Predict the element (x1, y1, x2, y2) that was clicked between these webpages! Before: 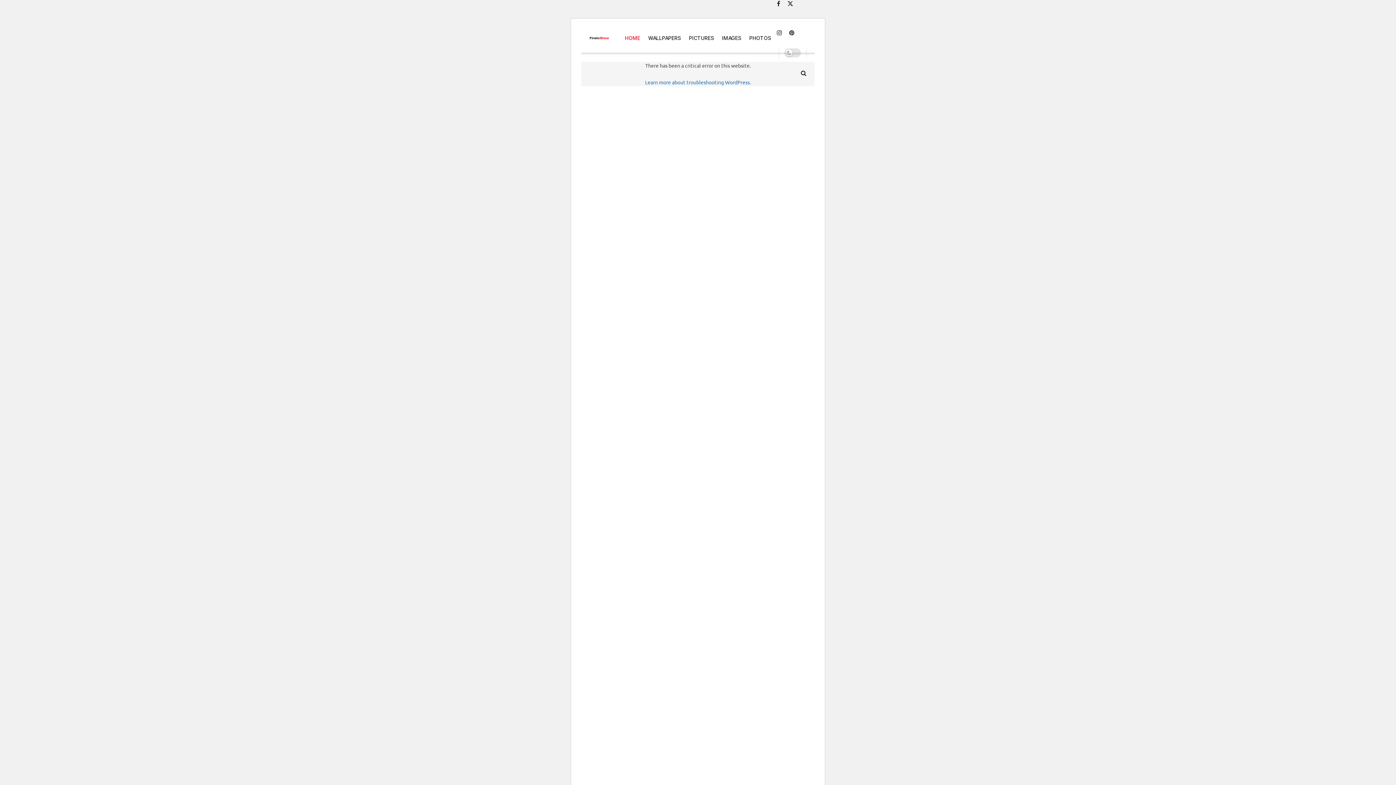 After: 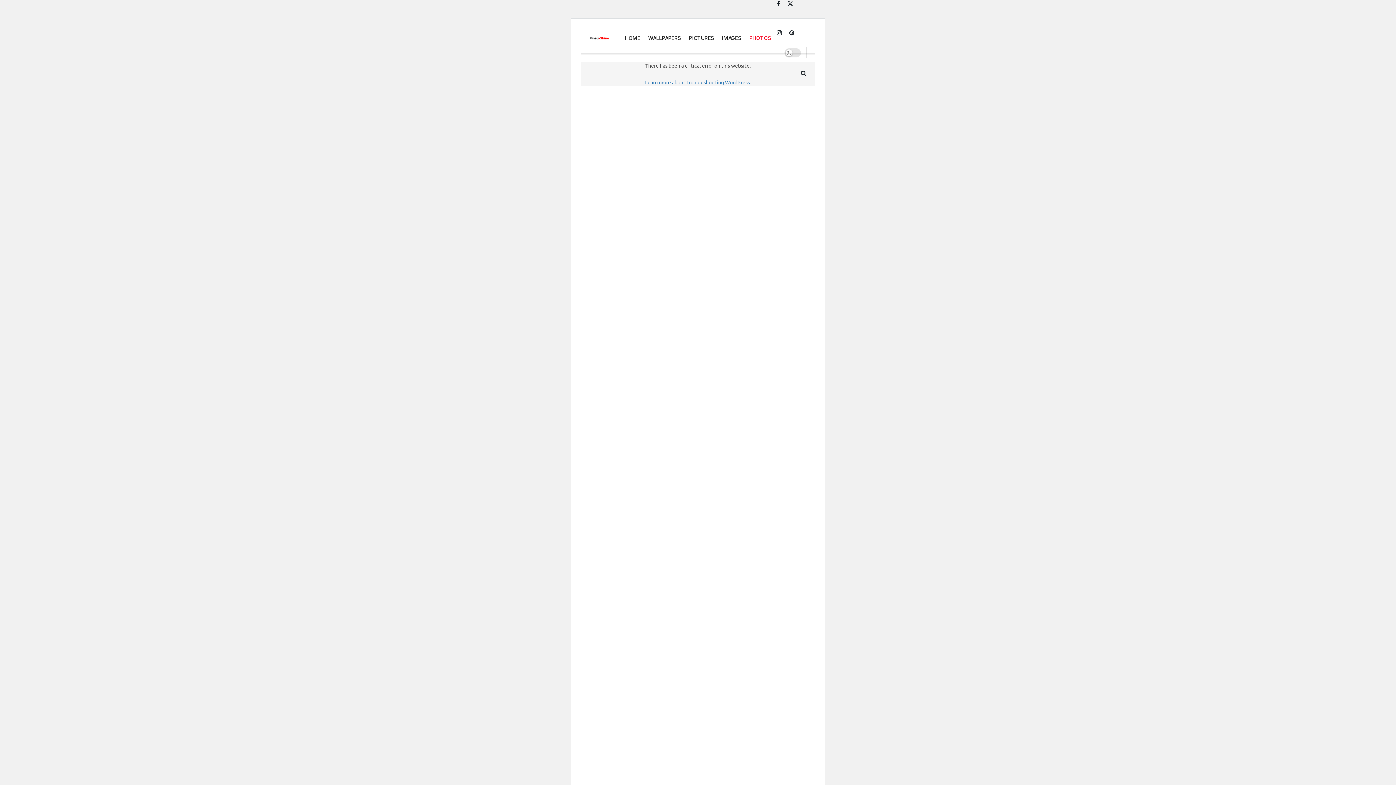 Action: bbox: (749, 23, 771, 52) label: PHOTOS